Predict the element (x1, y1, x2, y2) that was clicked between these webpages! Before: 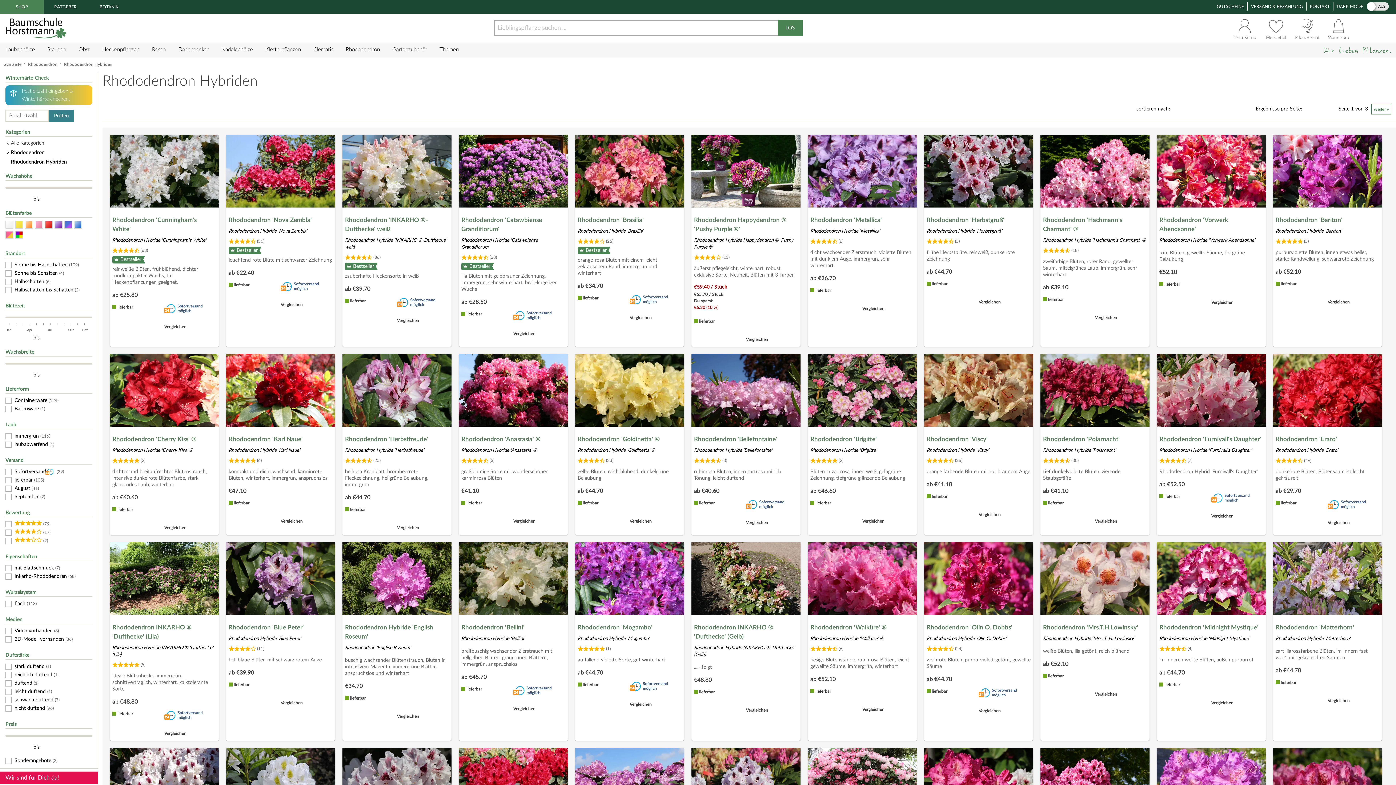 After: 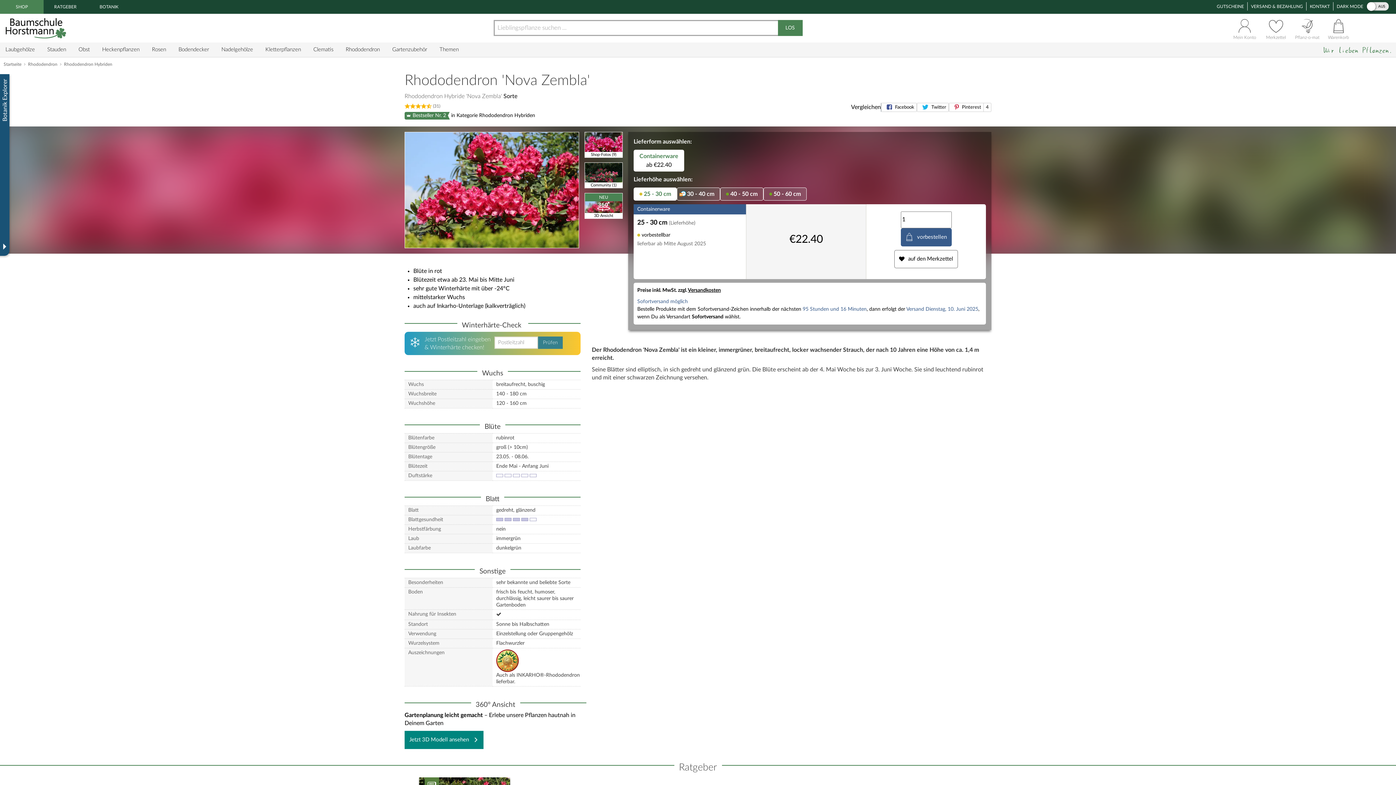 Action: bbox: (228, 215, 332, 224) label: Rhododendron 'Nova Zembla'